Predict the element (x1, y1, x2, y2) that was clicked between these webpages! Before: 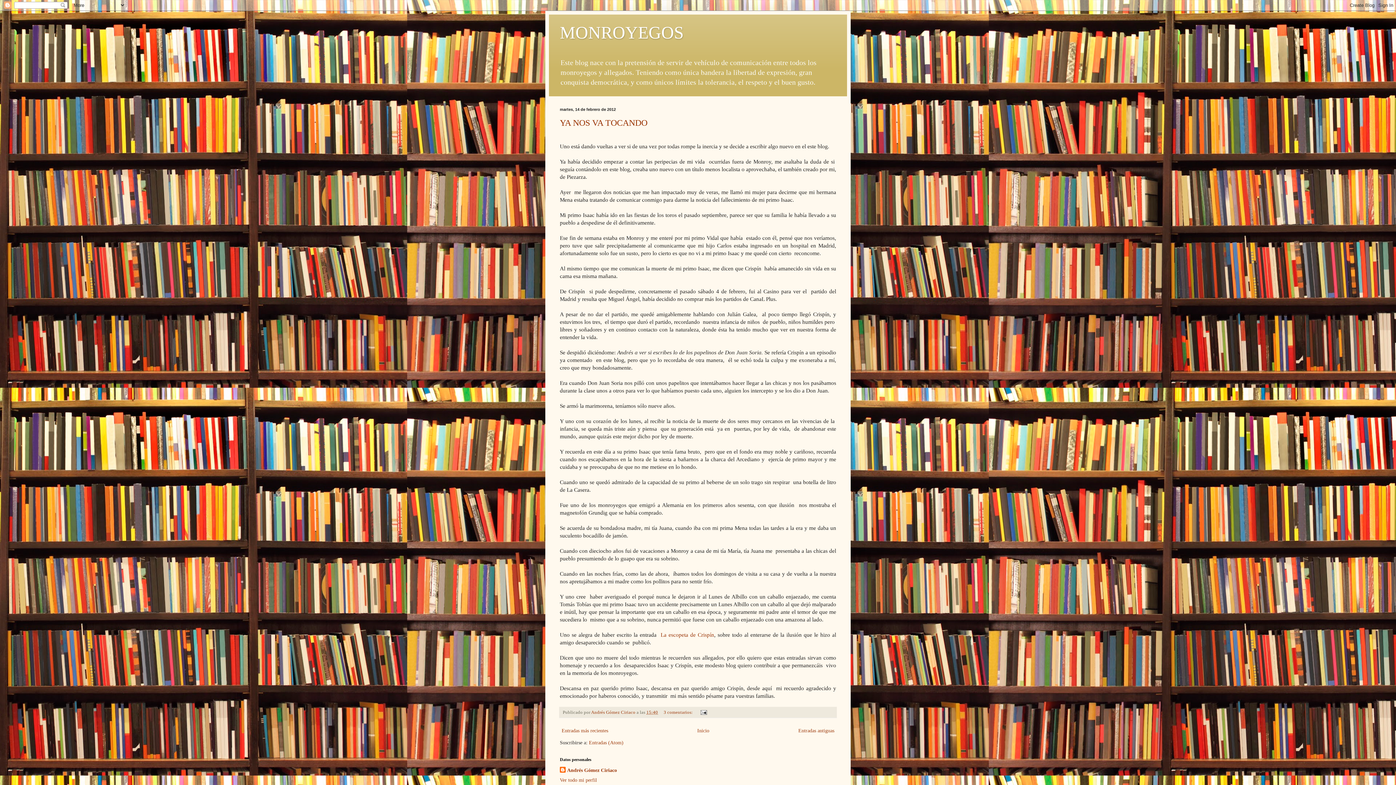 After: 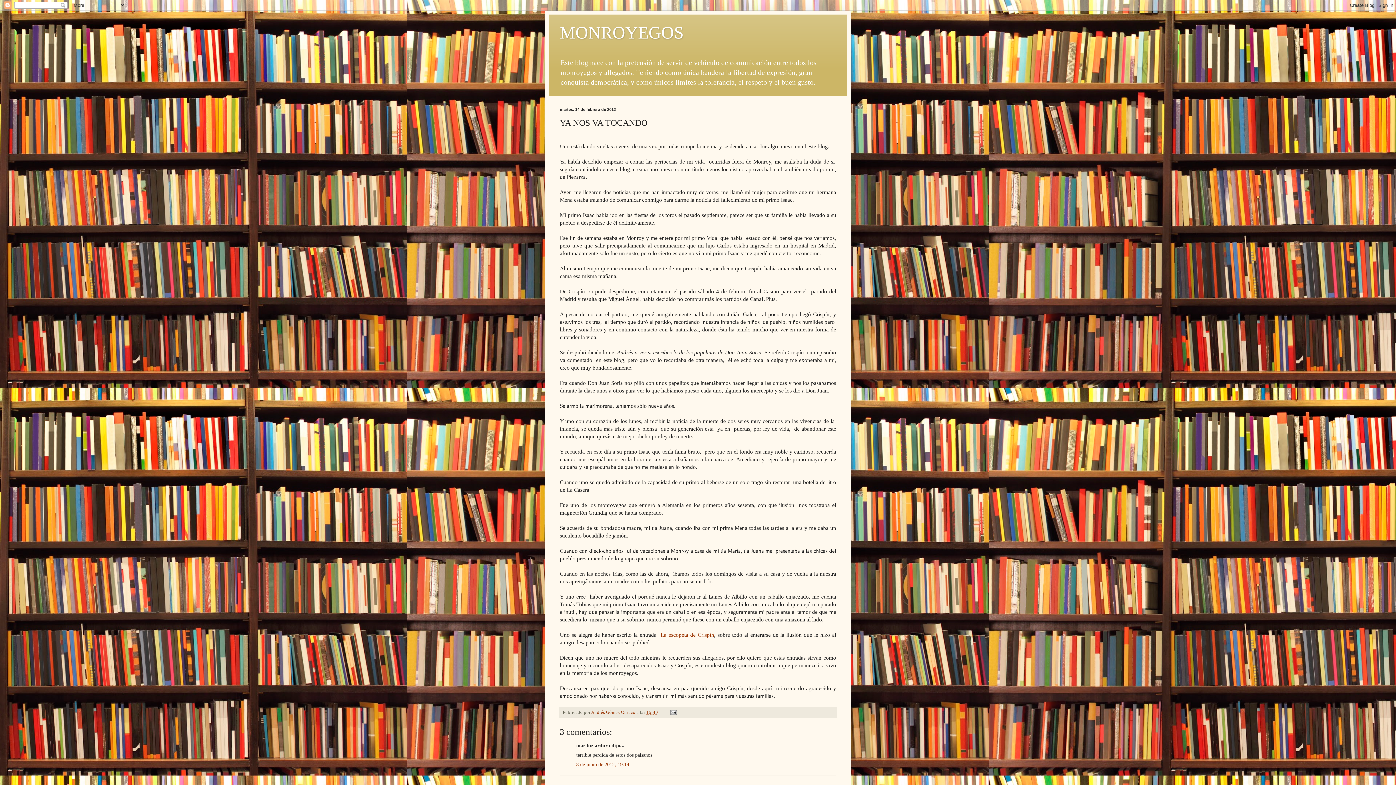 Action: label: YA NOS VA TOCANDO bbox: (560, 118, 647, 127)